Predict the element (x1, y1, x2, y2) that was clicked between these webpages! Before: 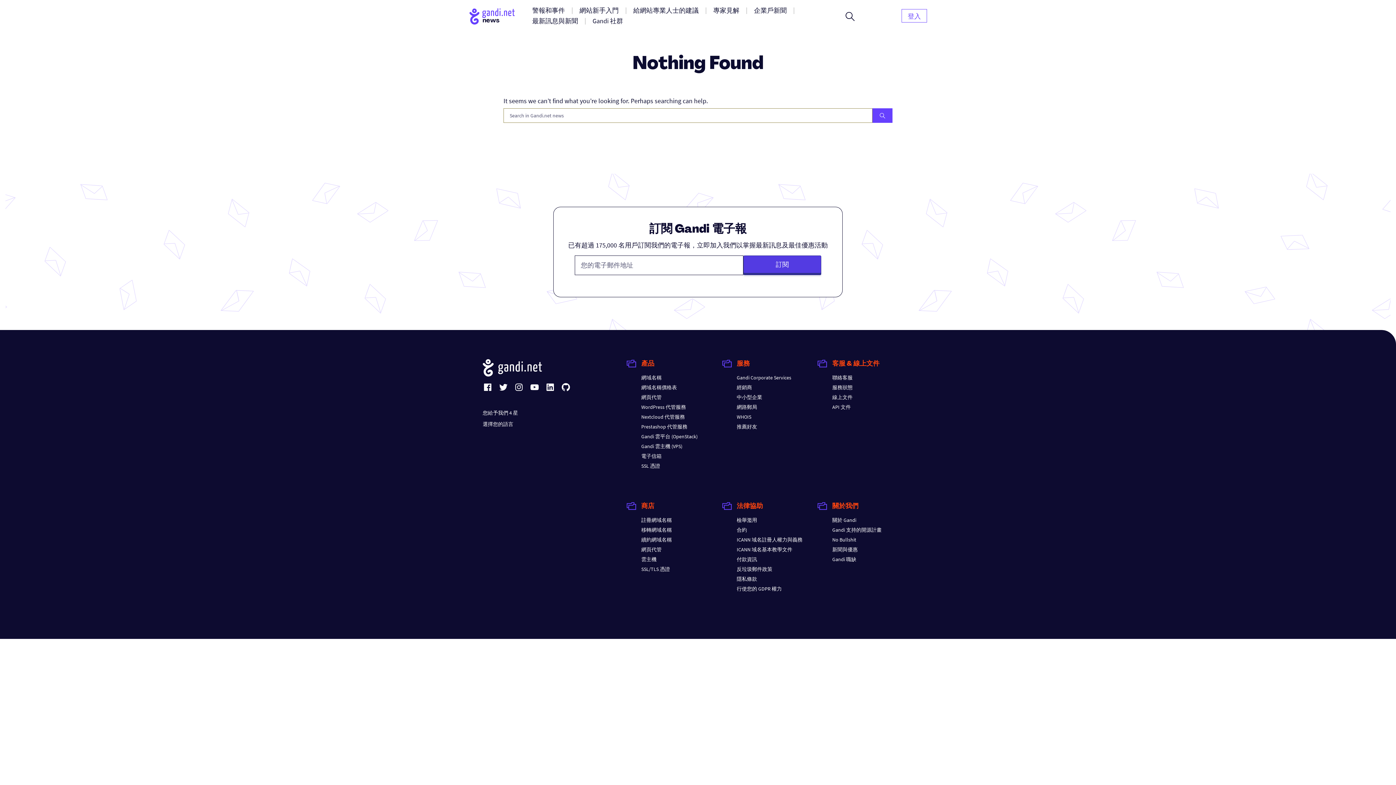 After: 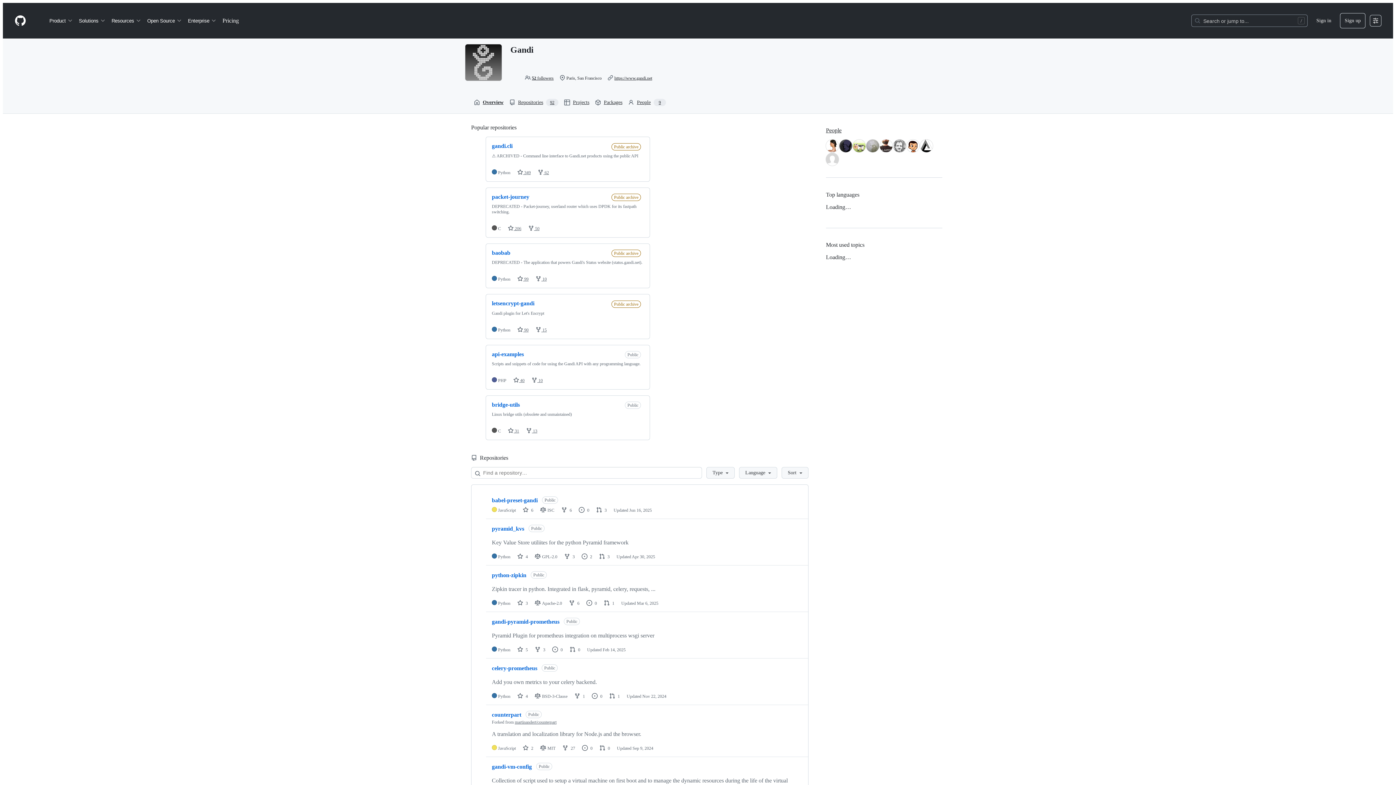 Action: bbox: (561, 382, 570, 392) label: GitHub